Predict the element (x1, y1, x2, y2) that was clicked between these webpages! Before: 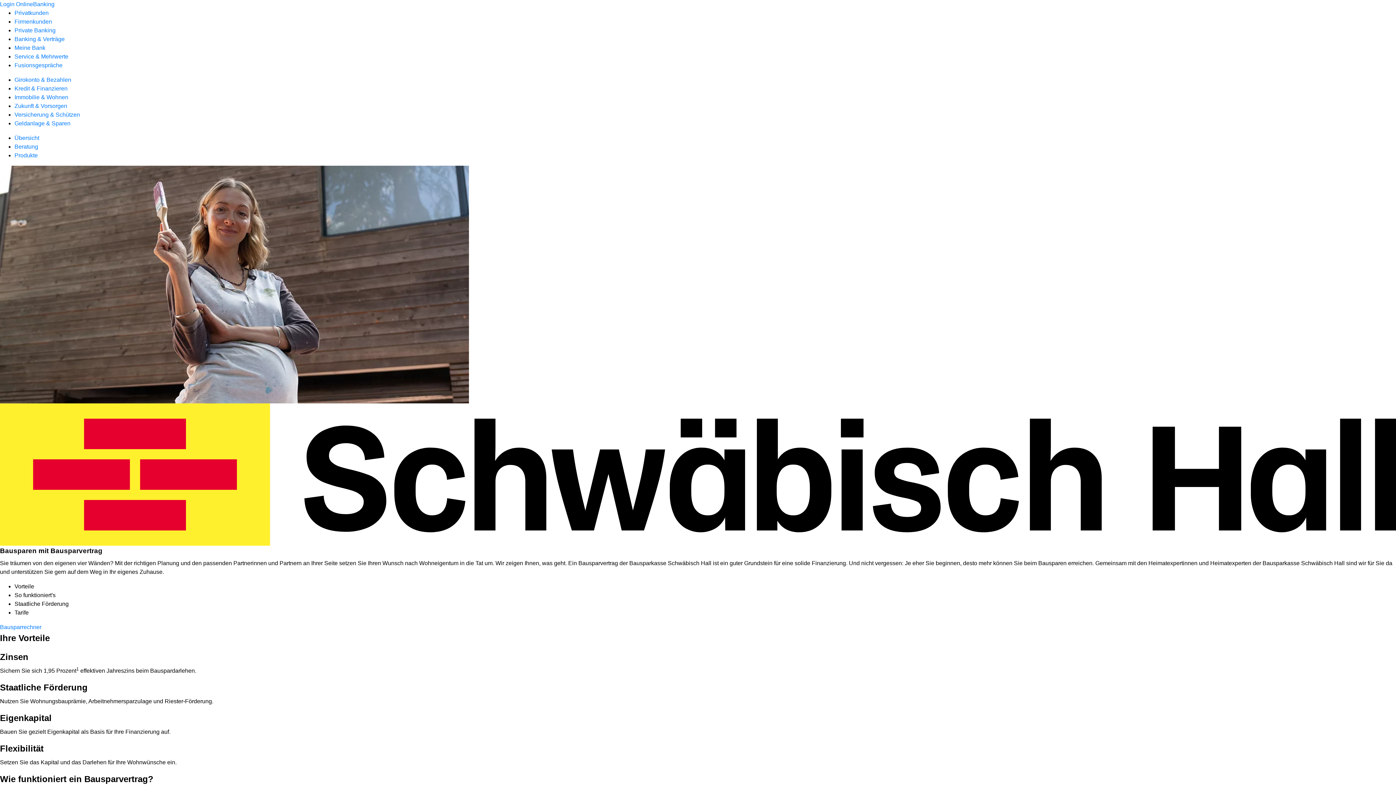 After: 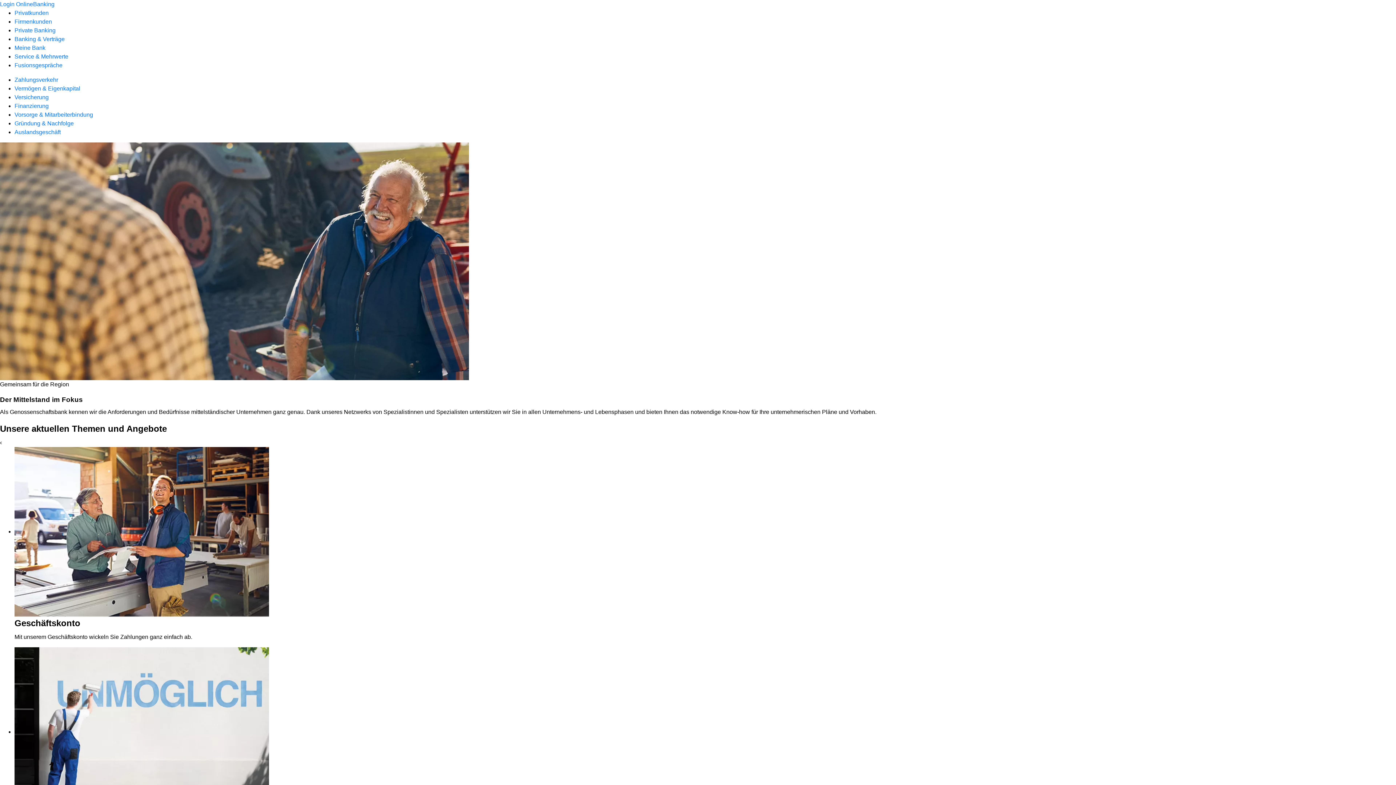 Action: bbox: (14, 18, 52, 24) label: Firmenkunden